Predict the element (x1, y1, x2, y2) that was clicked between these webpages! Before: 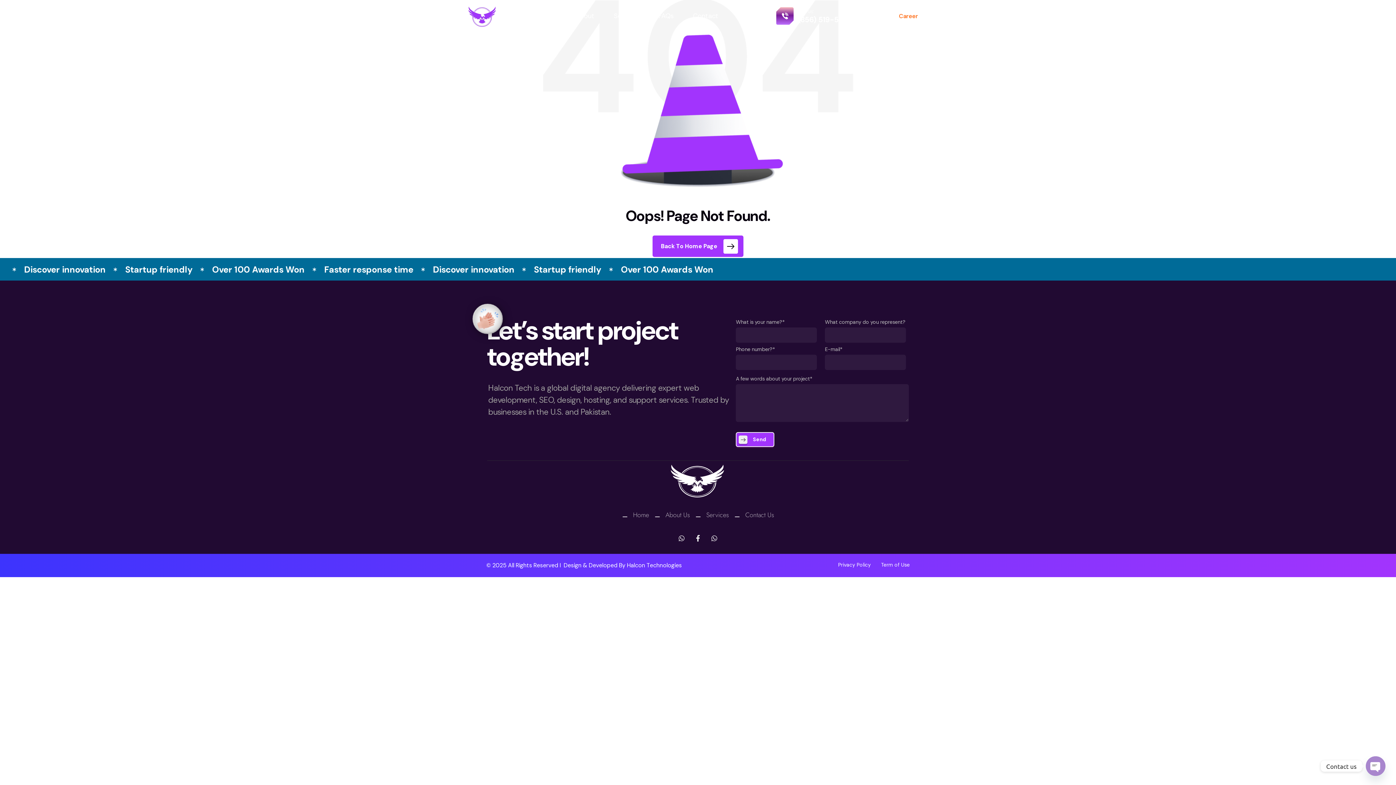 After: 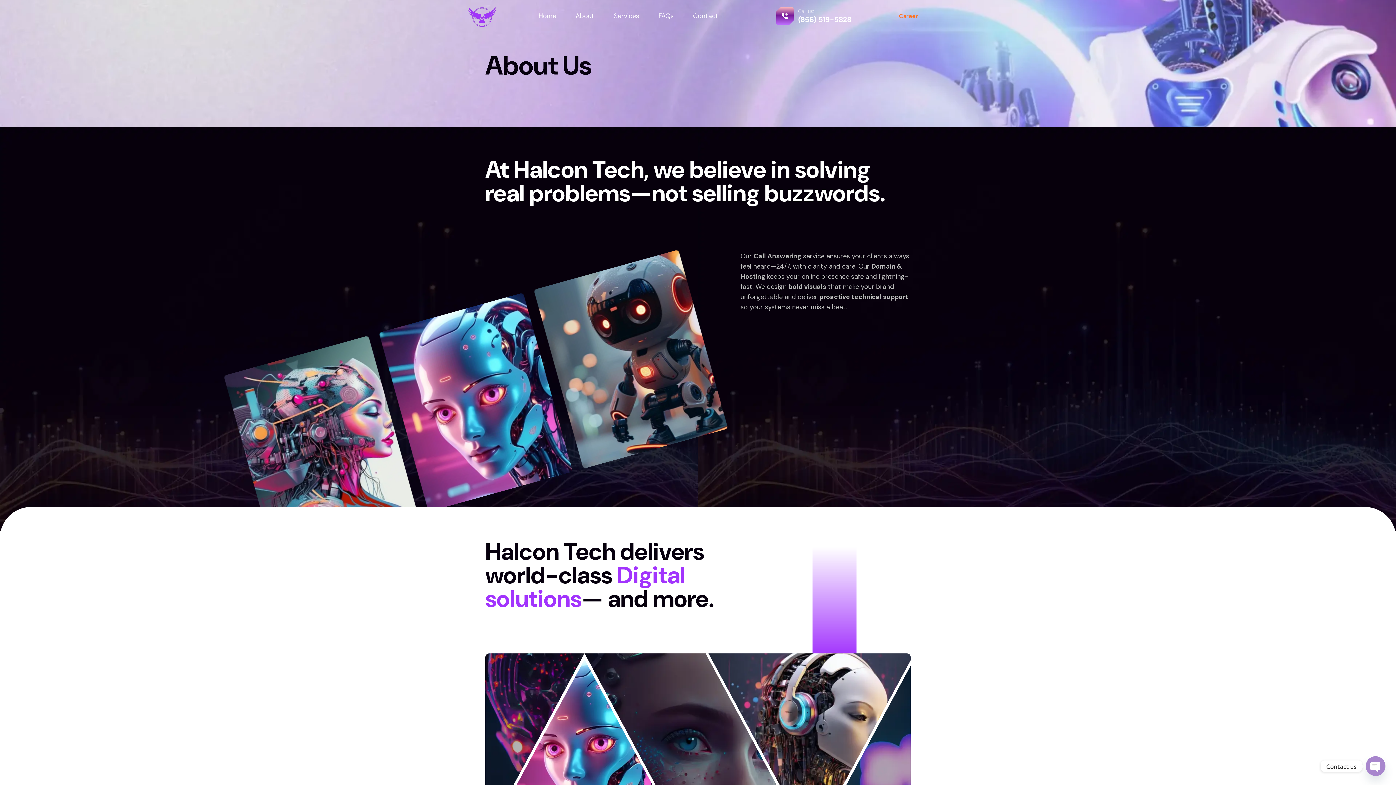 Action: bbox: (654, 512, 690, 518) label: About Us